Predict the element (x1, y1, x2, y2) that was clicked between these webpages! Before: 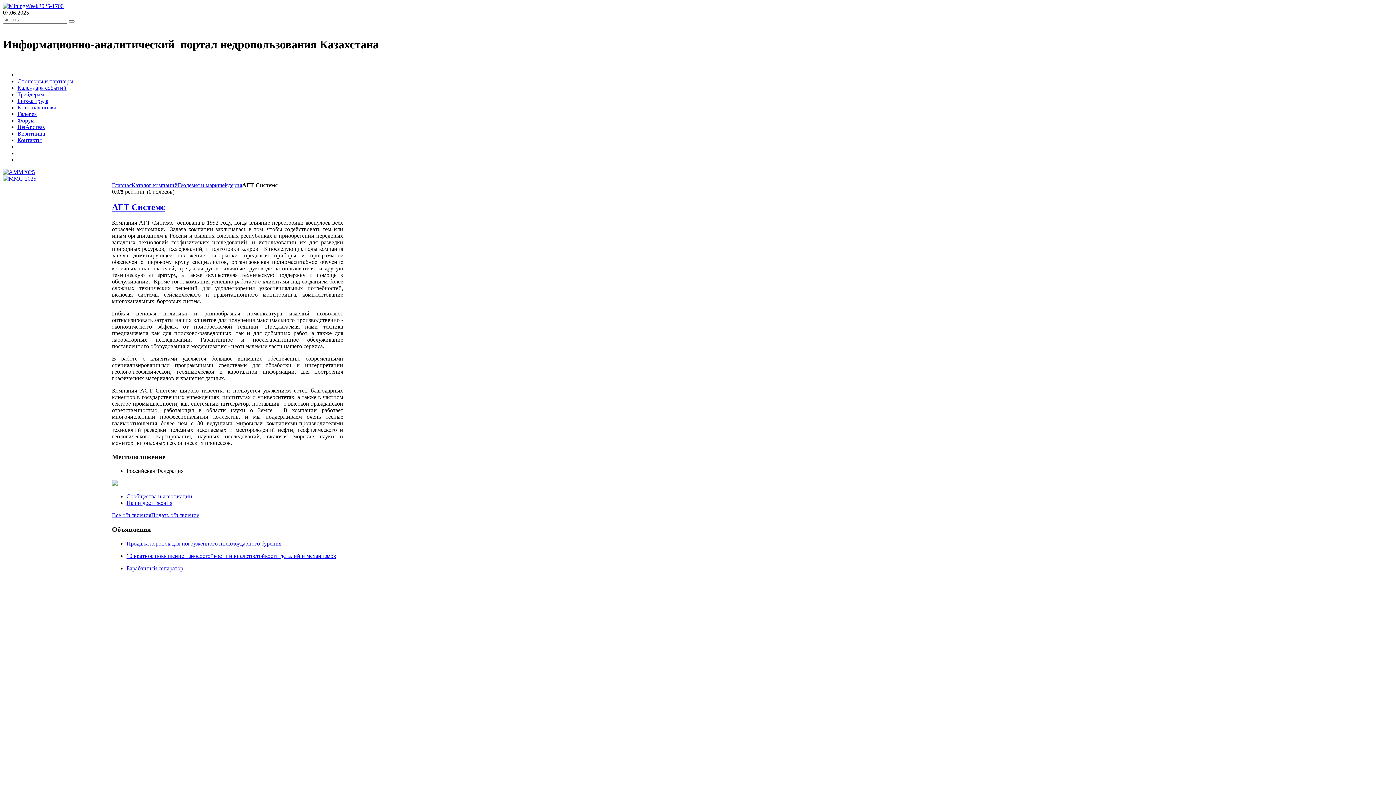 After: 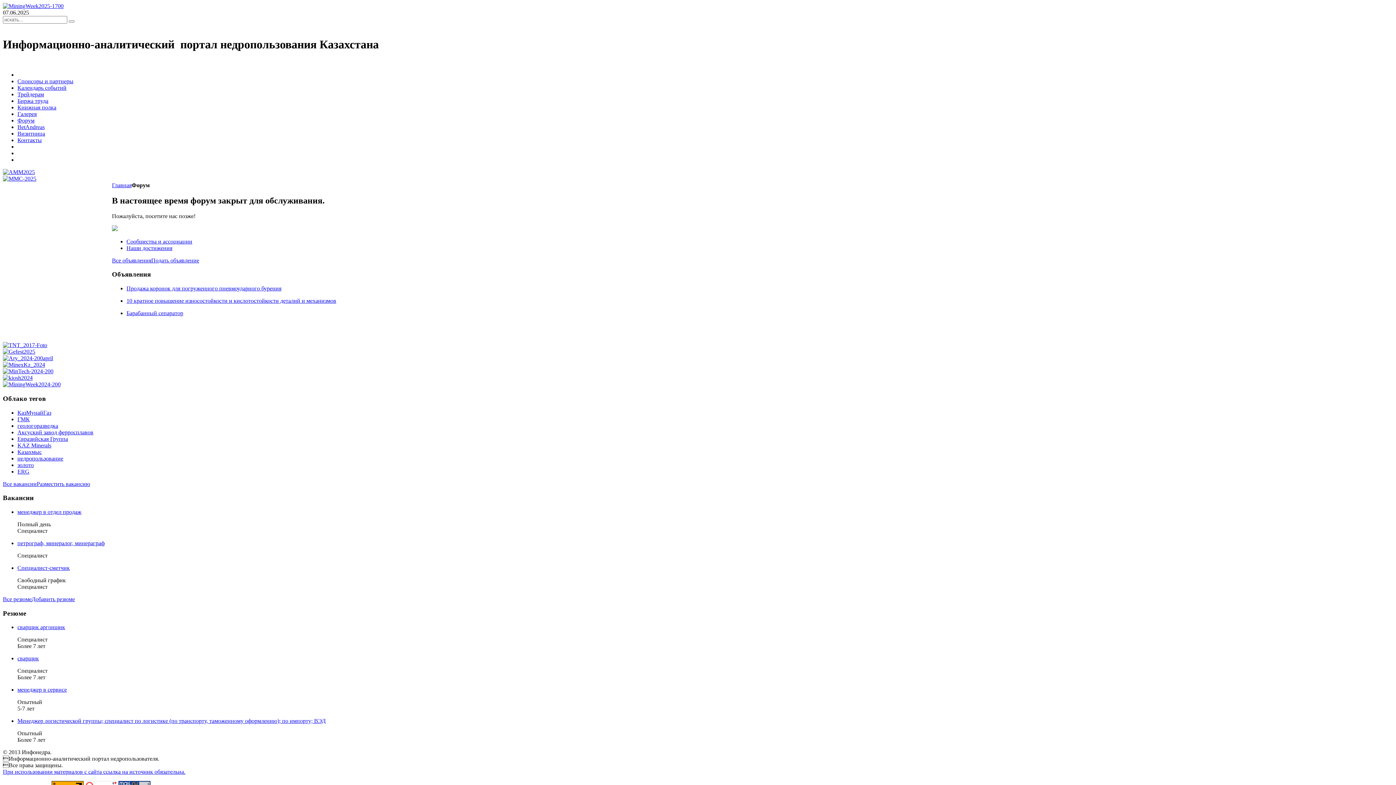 Action: label: Форум bbox: (17, 117, 34, 123)